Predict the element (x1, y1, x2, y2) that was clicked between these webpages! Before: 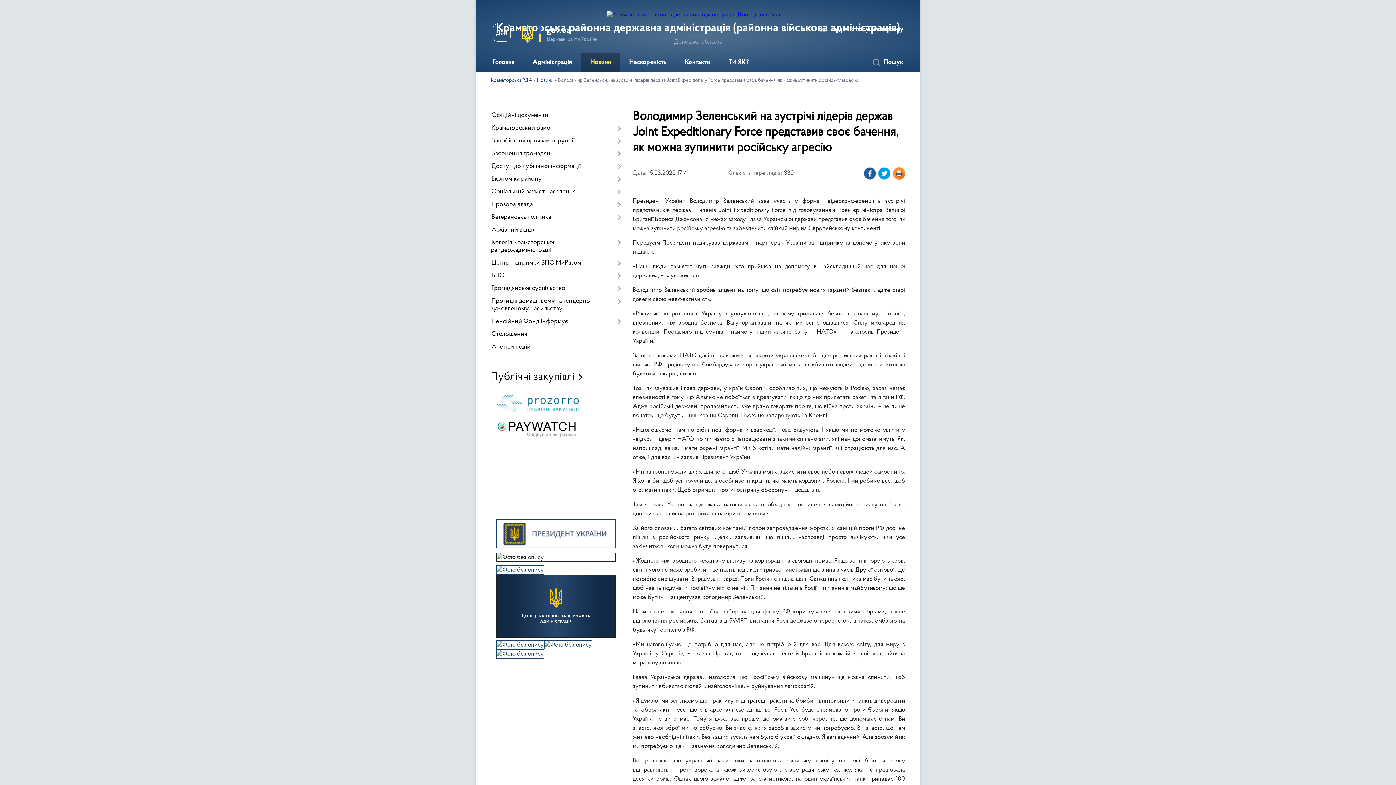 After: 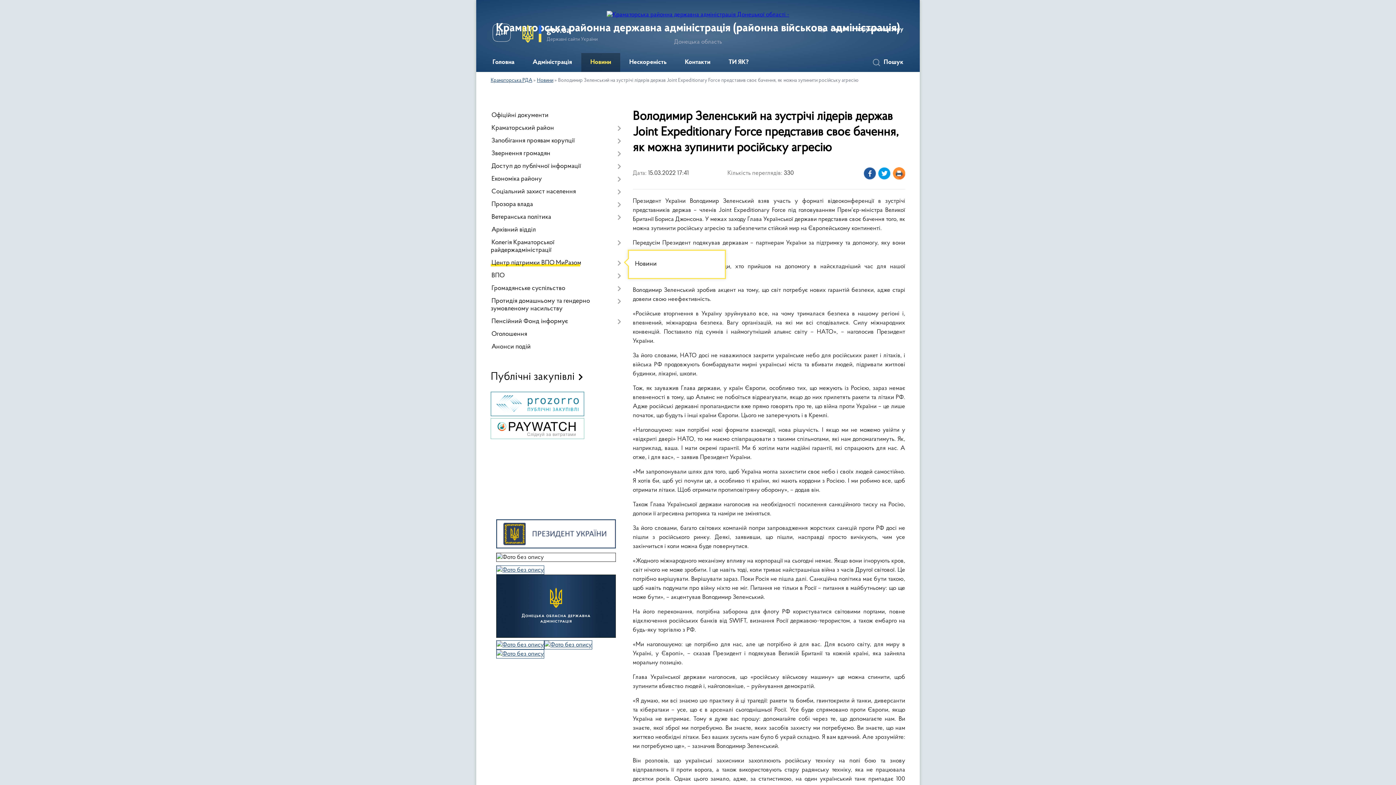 Action: bbox: (490, 257, 621, 269) label: Центр підтримки ВПО МиРазом